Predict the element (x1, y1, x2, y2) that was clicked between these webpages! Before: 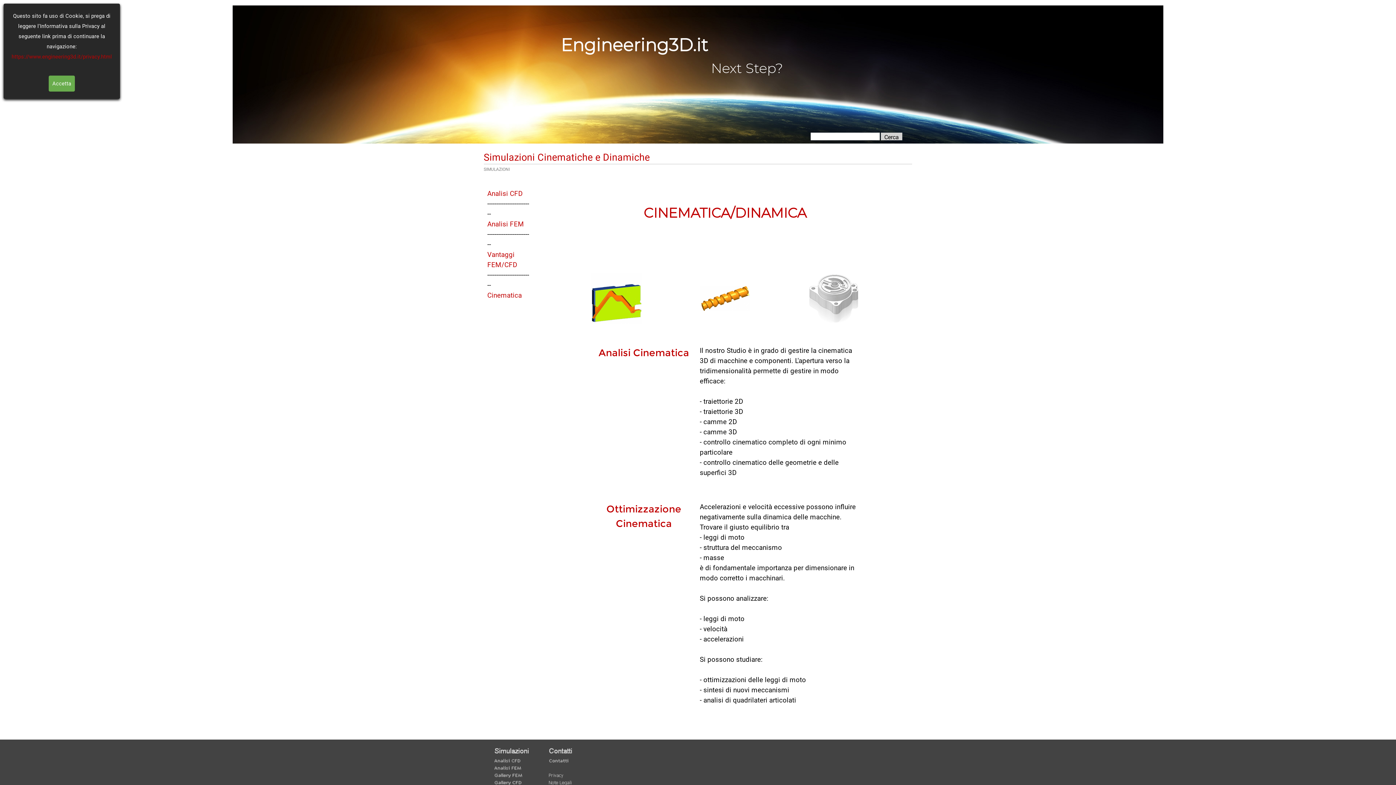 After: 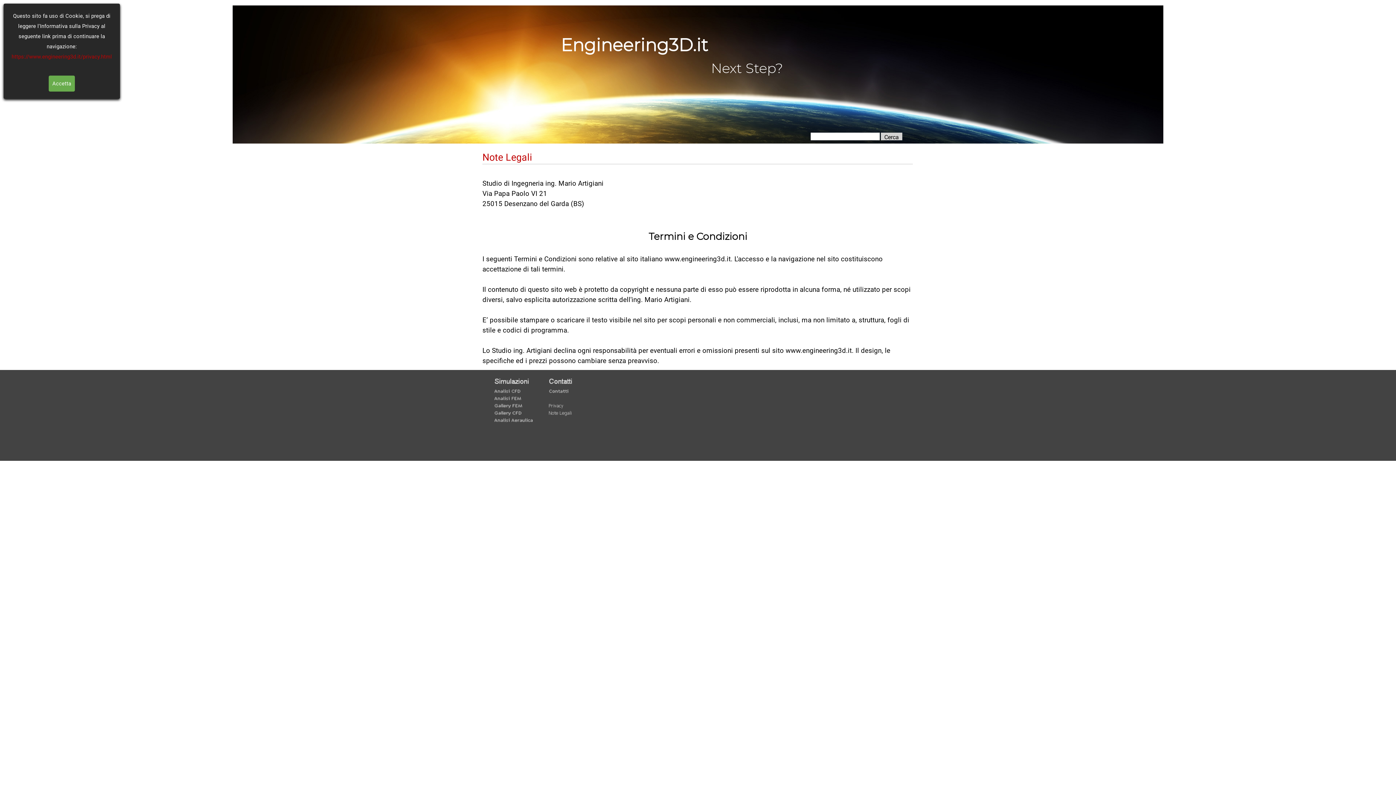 Action: bbox: (549, 780, 572, 788)